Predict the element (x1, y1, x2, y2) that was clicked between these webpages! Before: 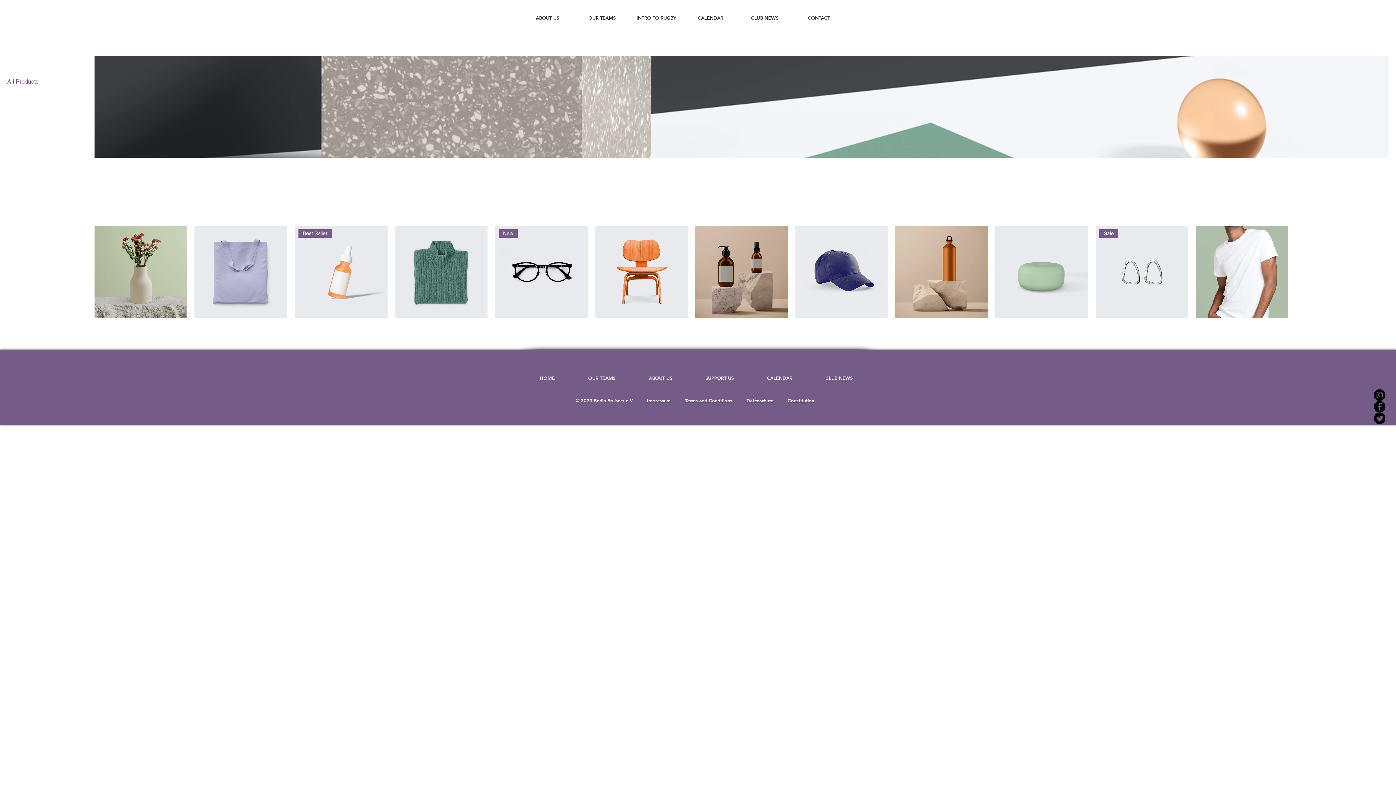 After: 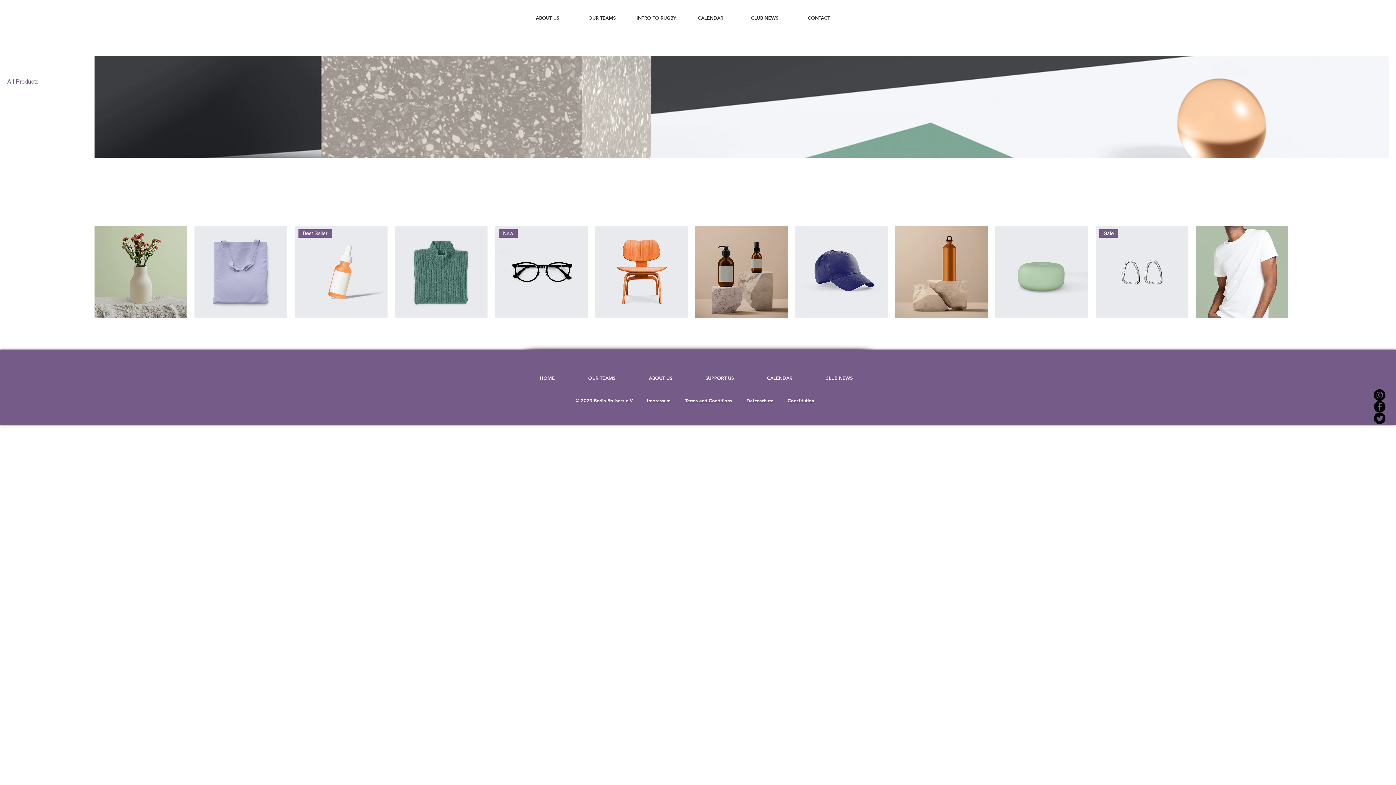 Action: label: Size bbox: (7, 186, 80, 194)